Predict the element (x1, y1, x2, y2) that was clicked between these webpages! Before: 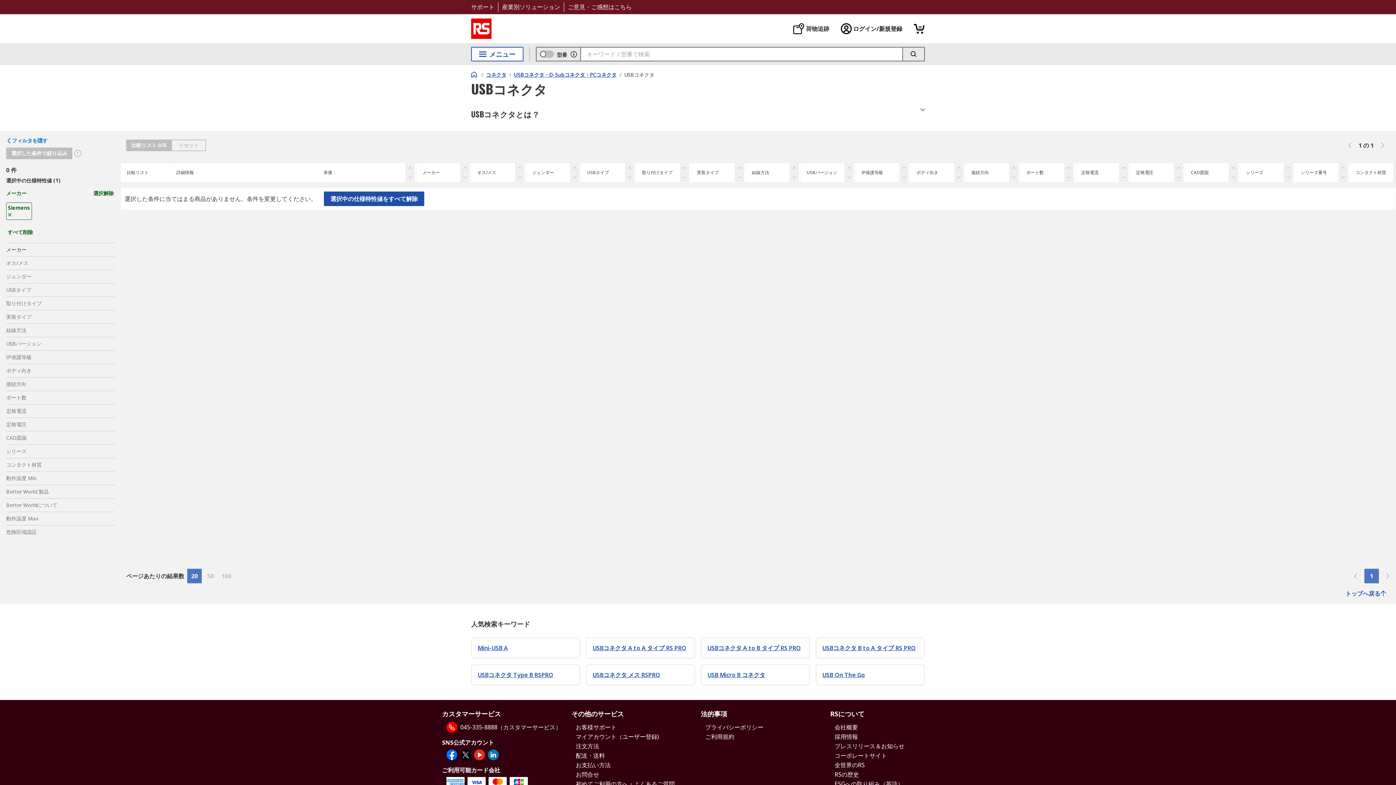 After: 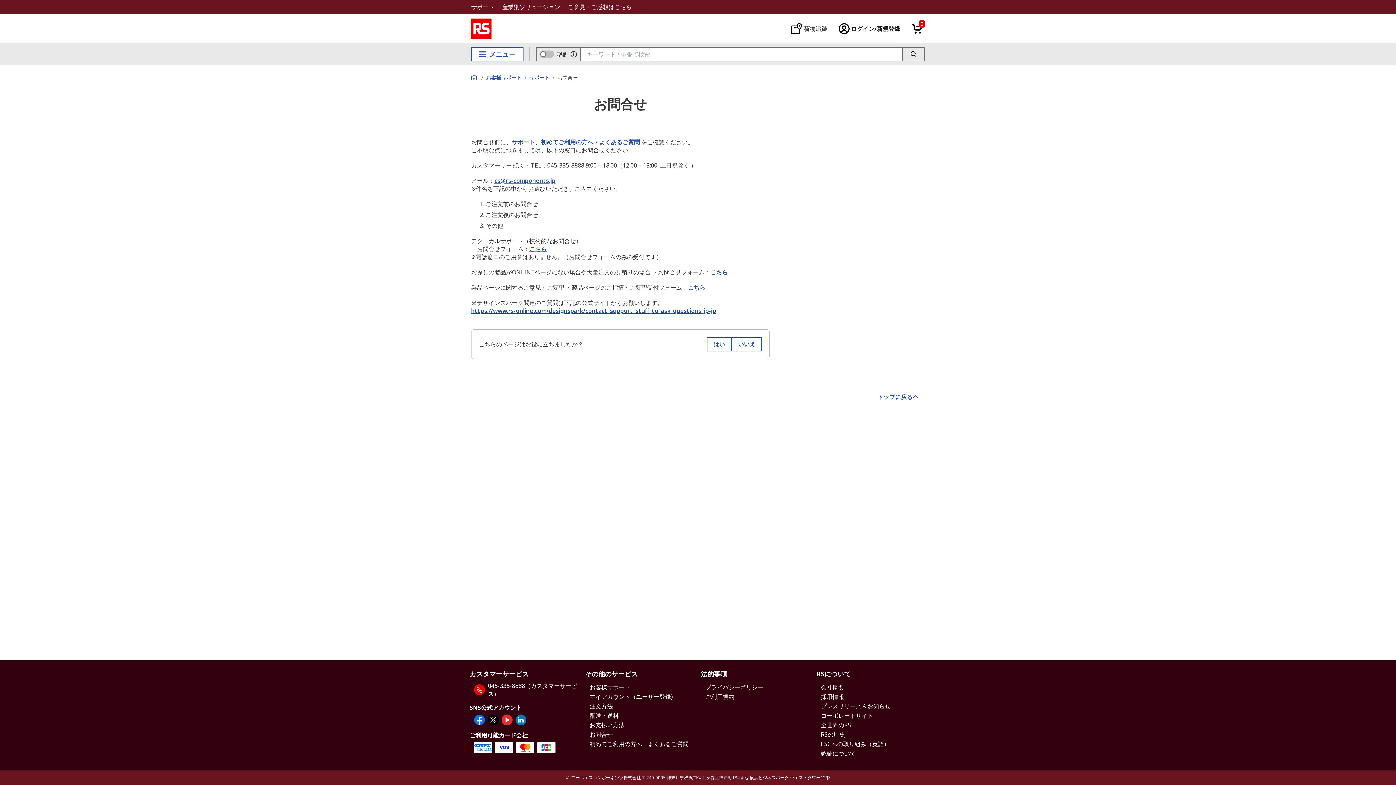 Action: label: お問合せ bbox: (575, 770, 599, 778)